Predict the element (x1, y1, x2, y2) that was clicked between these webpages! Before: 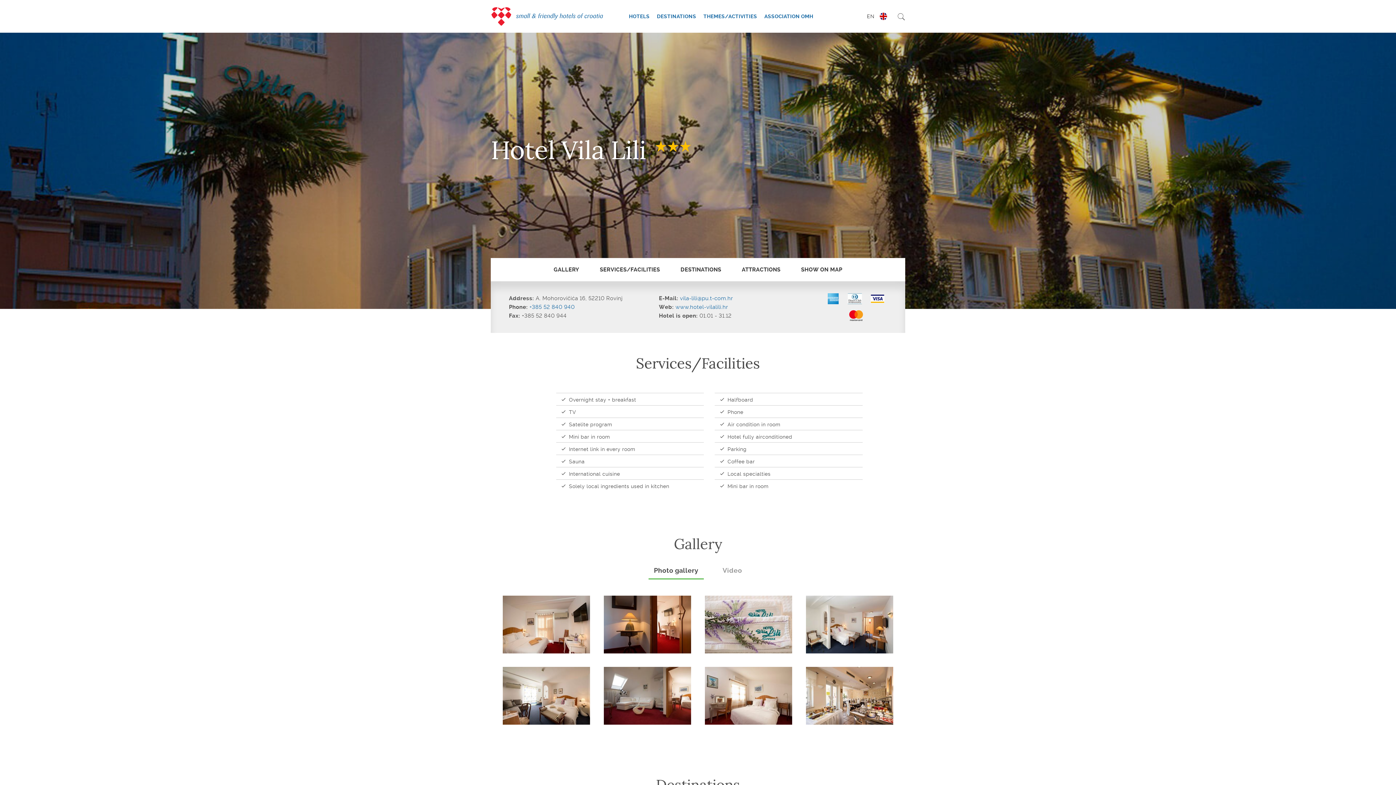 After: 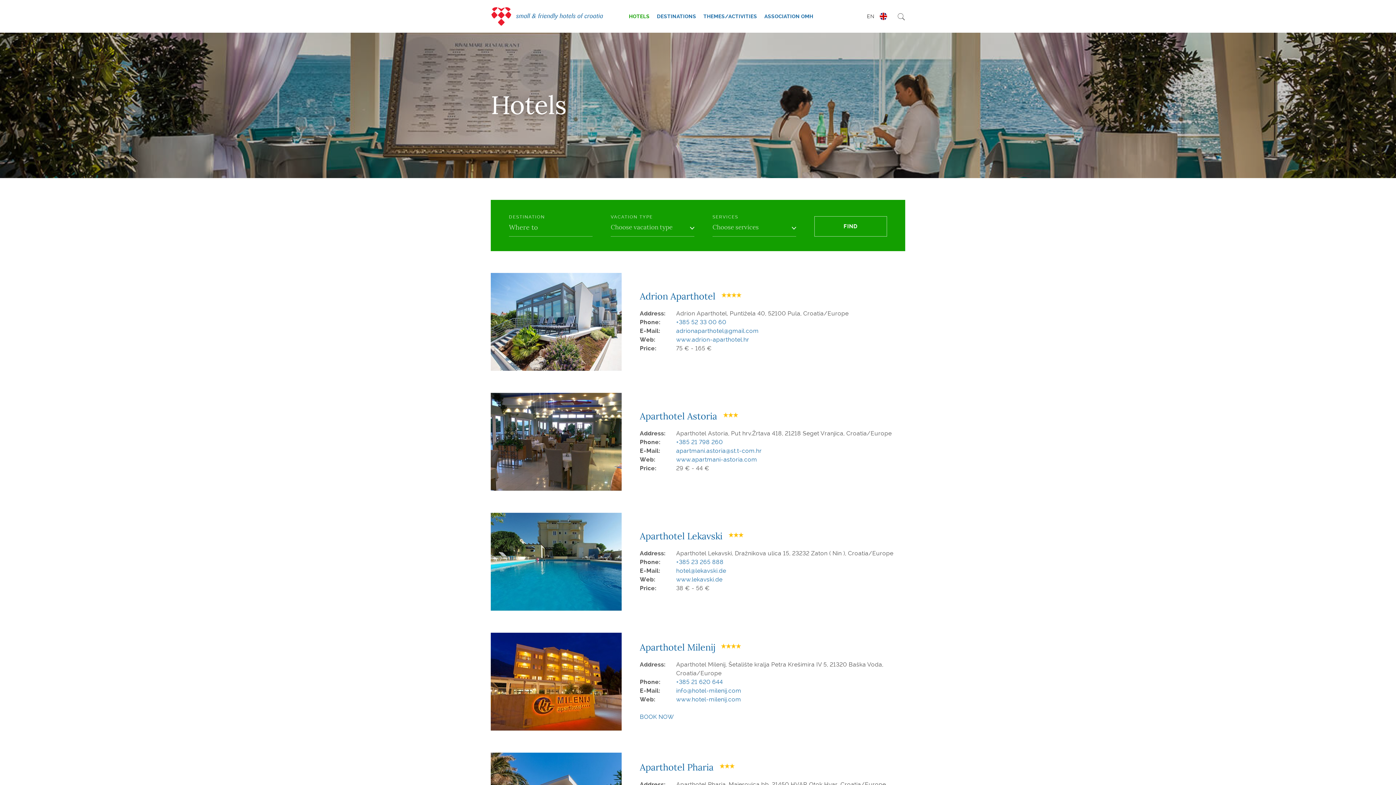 Action: label: HOTELS bbox: (629, 13, 649, 19)